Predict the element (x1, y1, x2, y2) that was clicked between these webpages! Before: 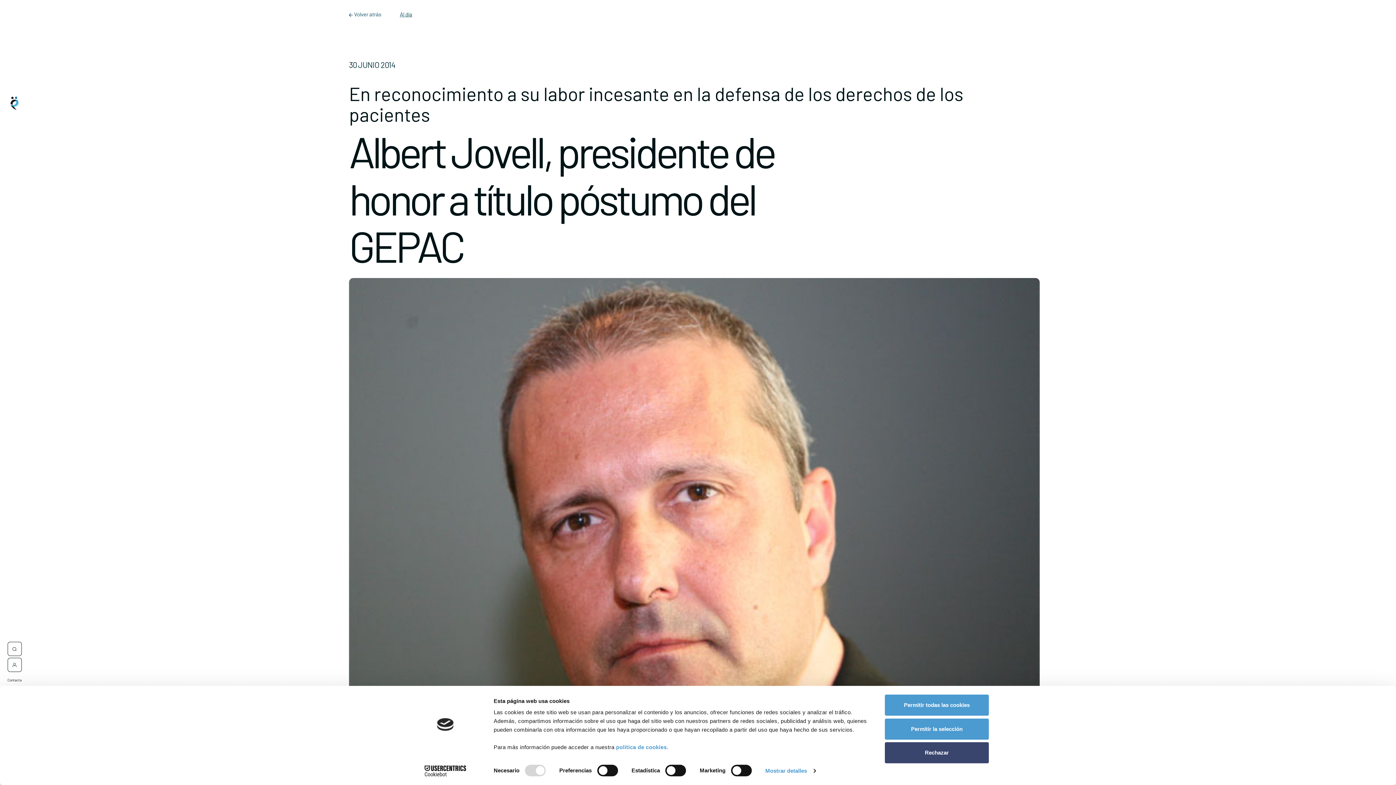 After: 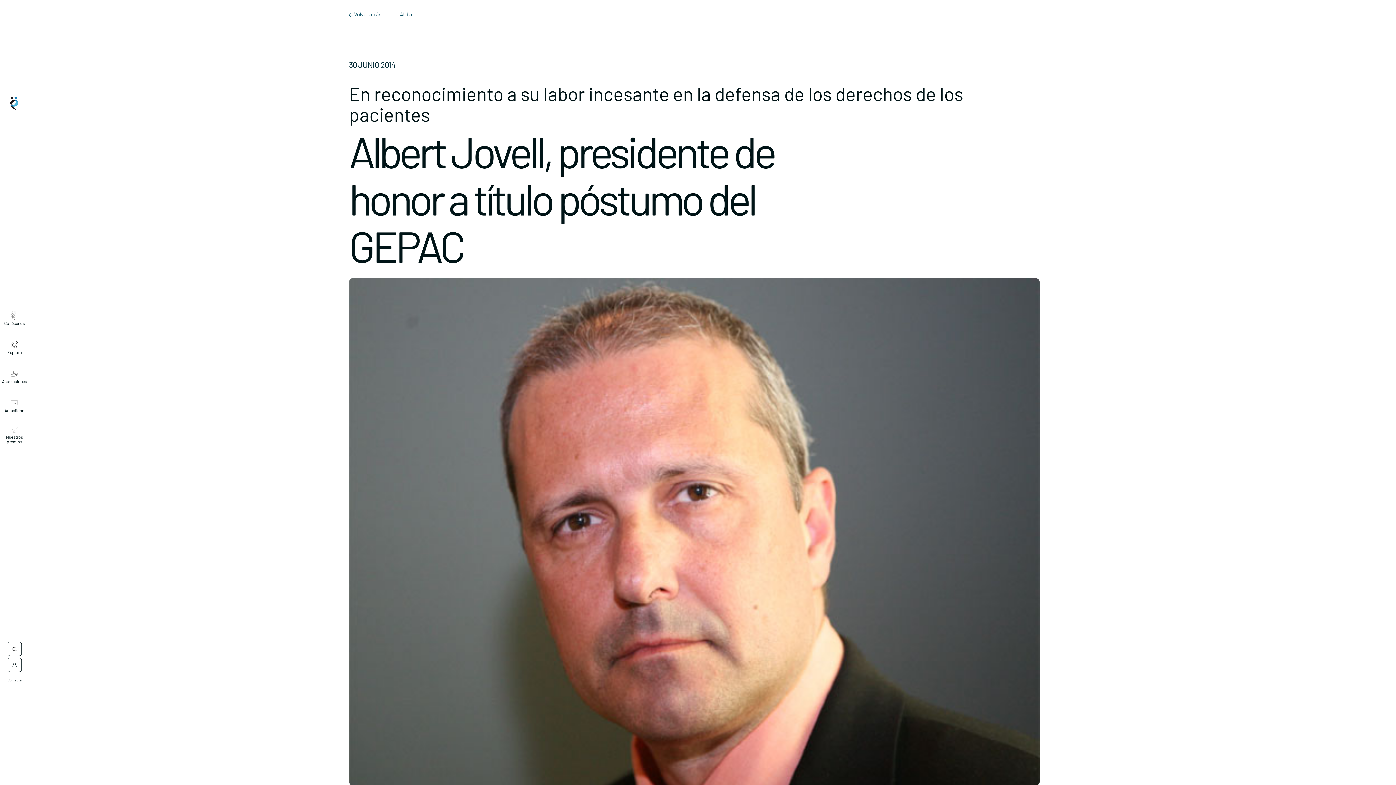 Action: bbox: (885, 718, 989, 739) label: Permitir la selección